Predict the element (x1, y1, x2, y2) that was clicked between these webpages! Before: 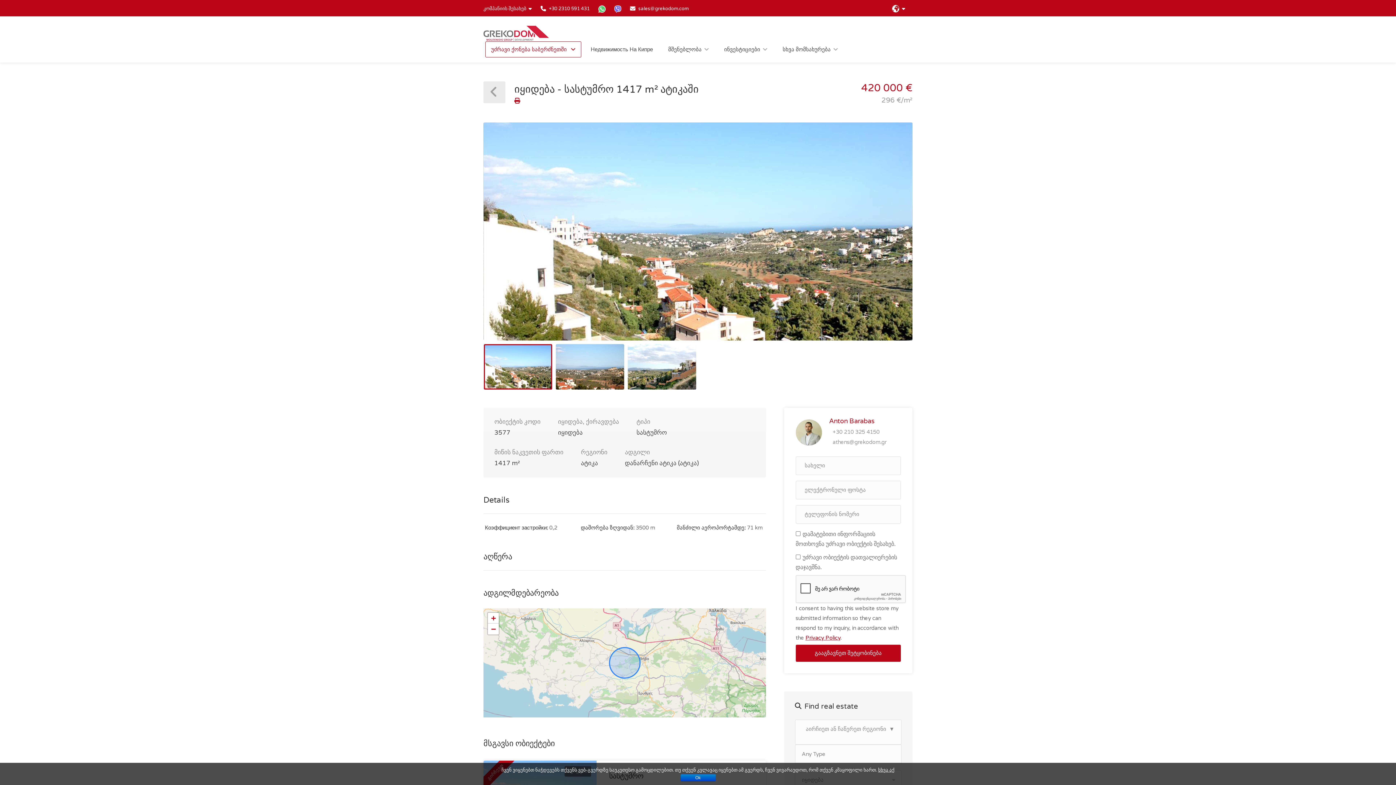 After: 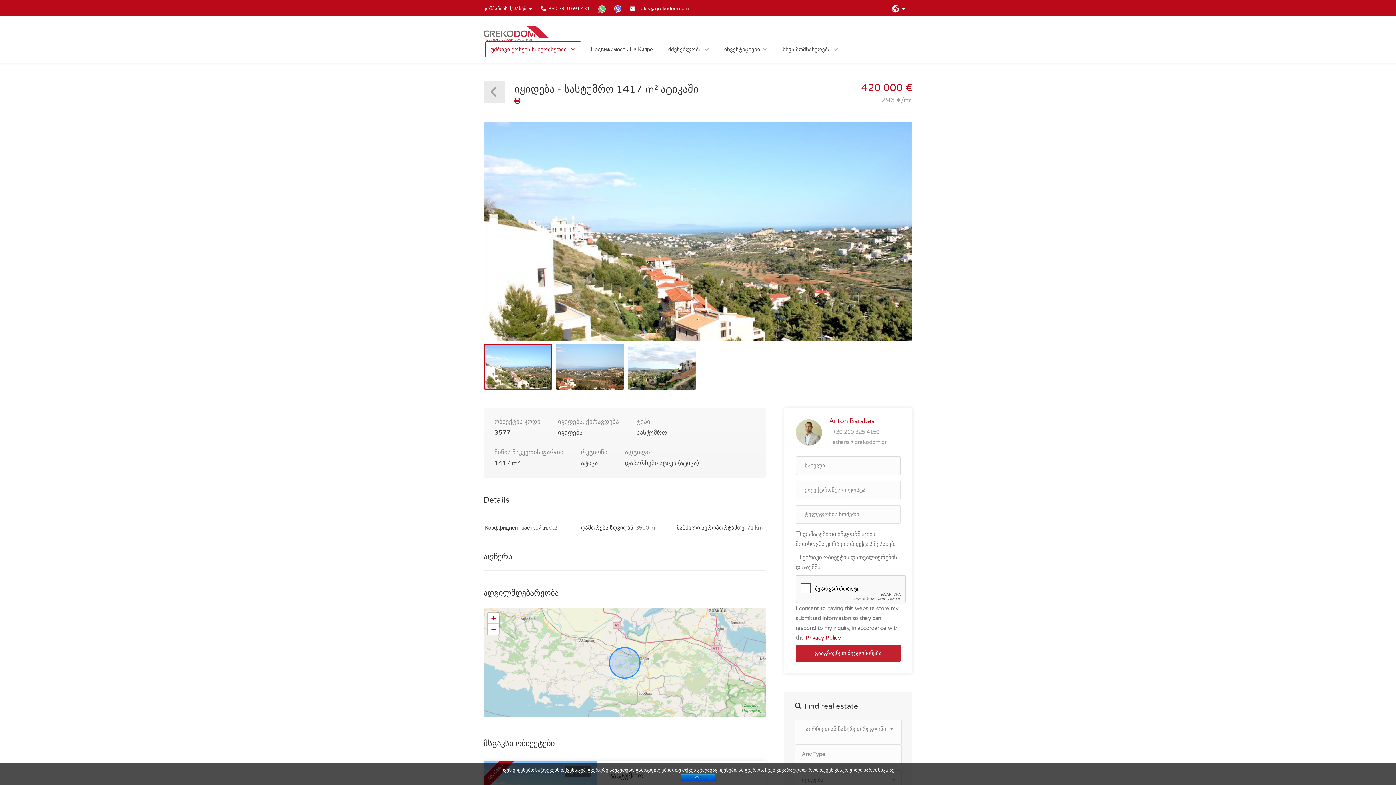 Action: label: გააგზავნეთ შეტყობინება bbox: (795, 645, 901, 662)